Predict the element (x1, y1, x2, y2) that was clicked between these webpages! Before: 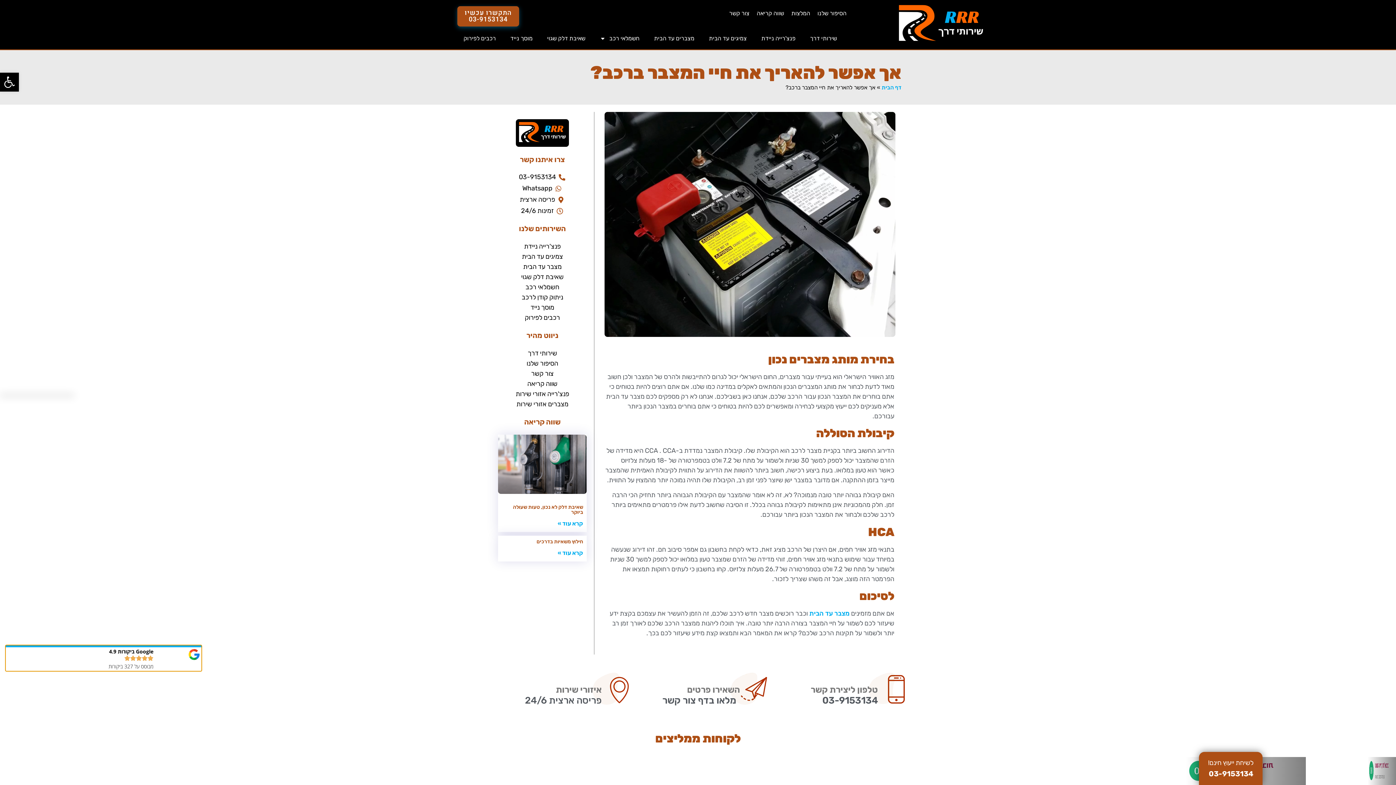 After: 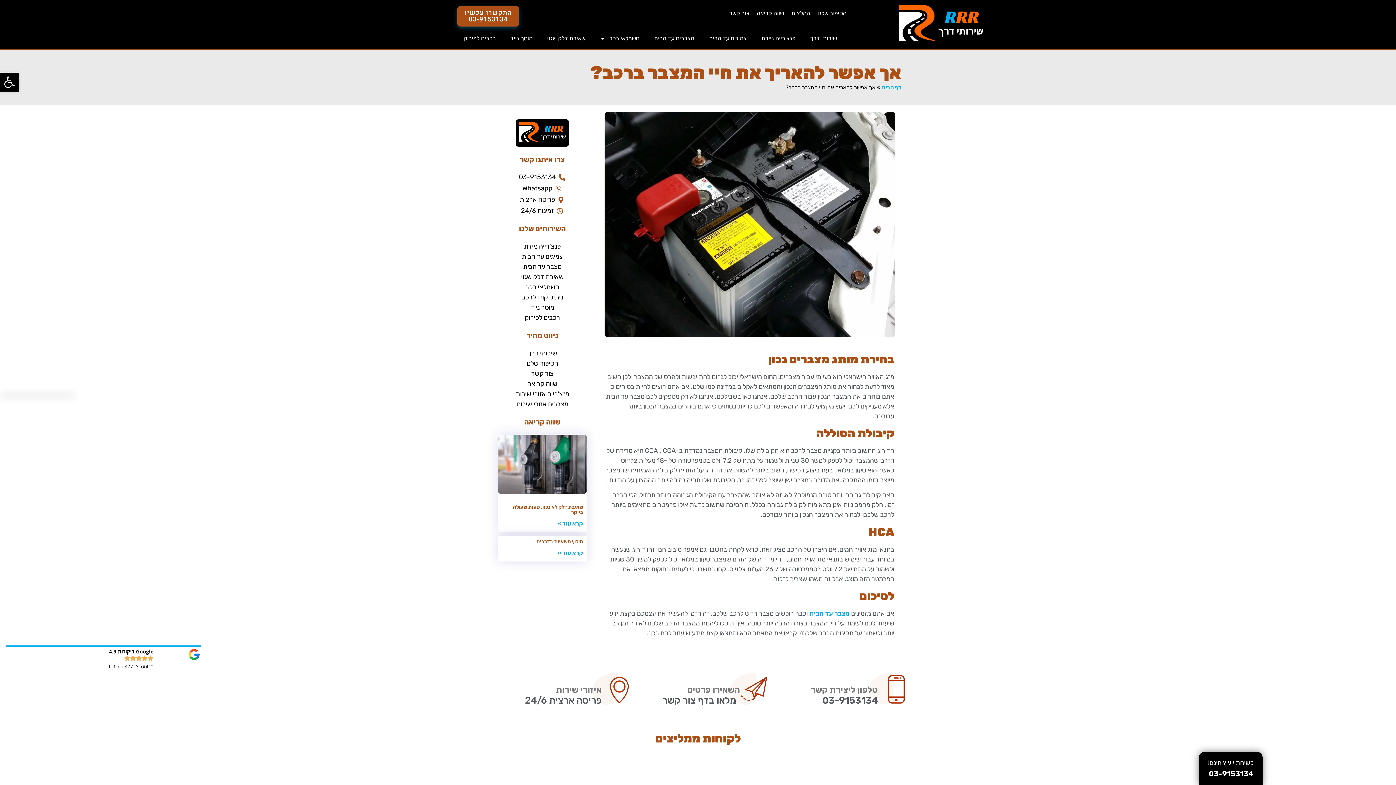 Action: label: לשיחת ייעוץ חינם!
03-9153134 bbox: (1208, 757, 1253, 780)